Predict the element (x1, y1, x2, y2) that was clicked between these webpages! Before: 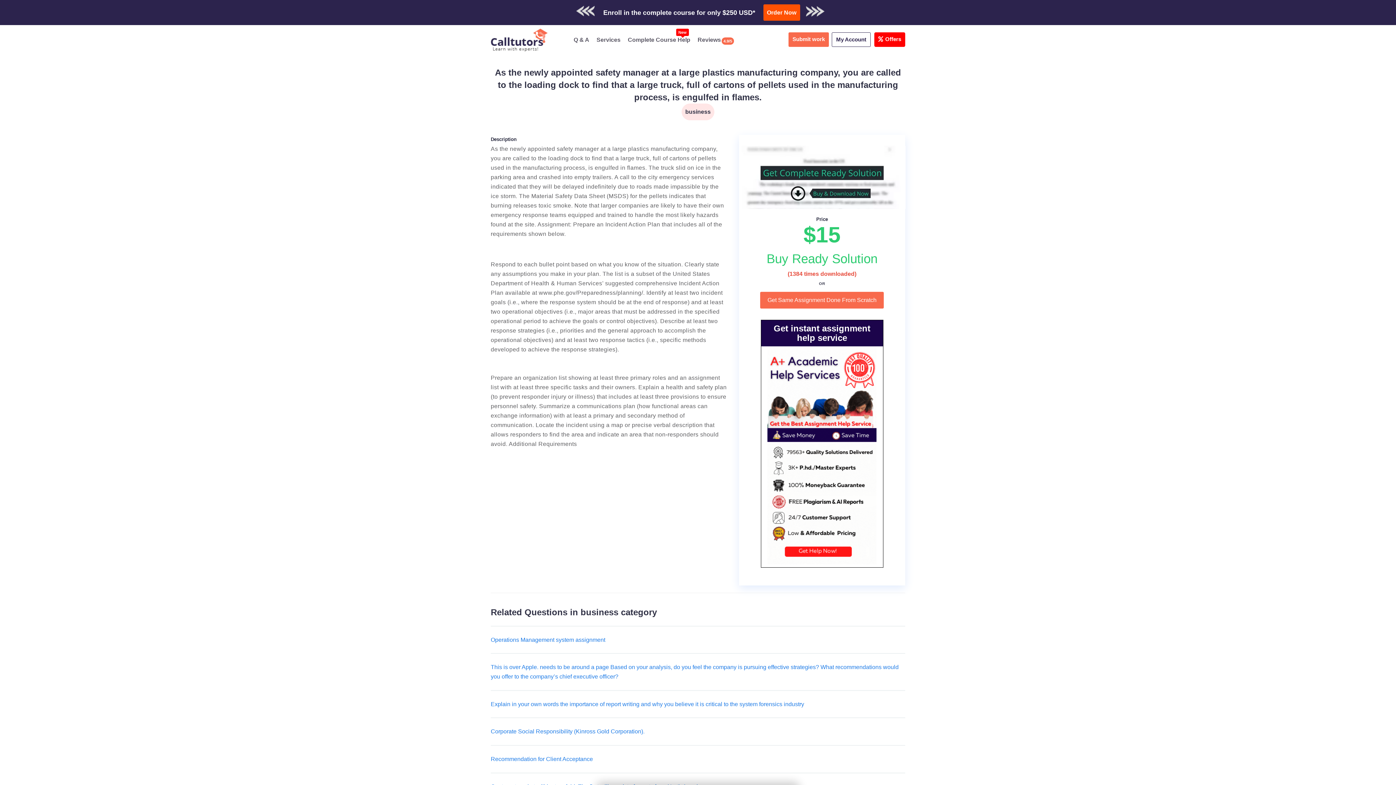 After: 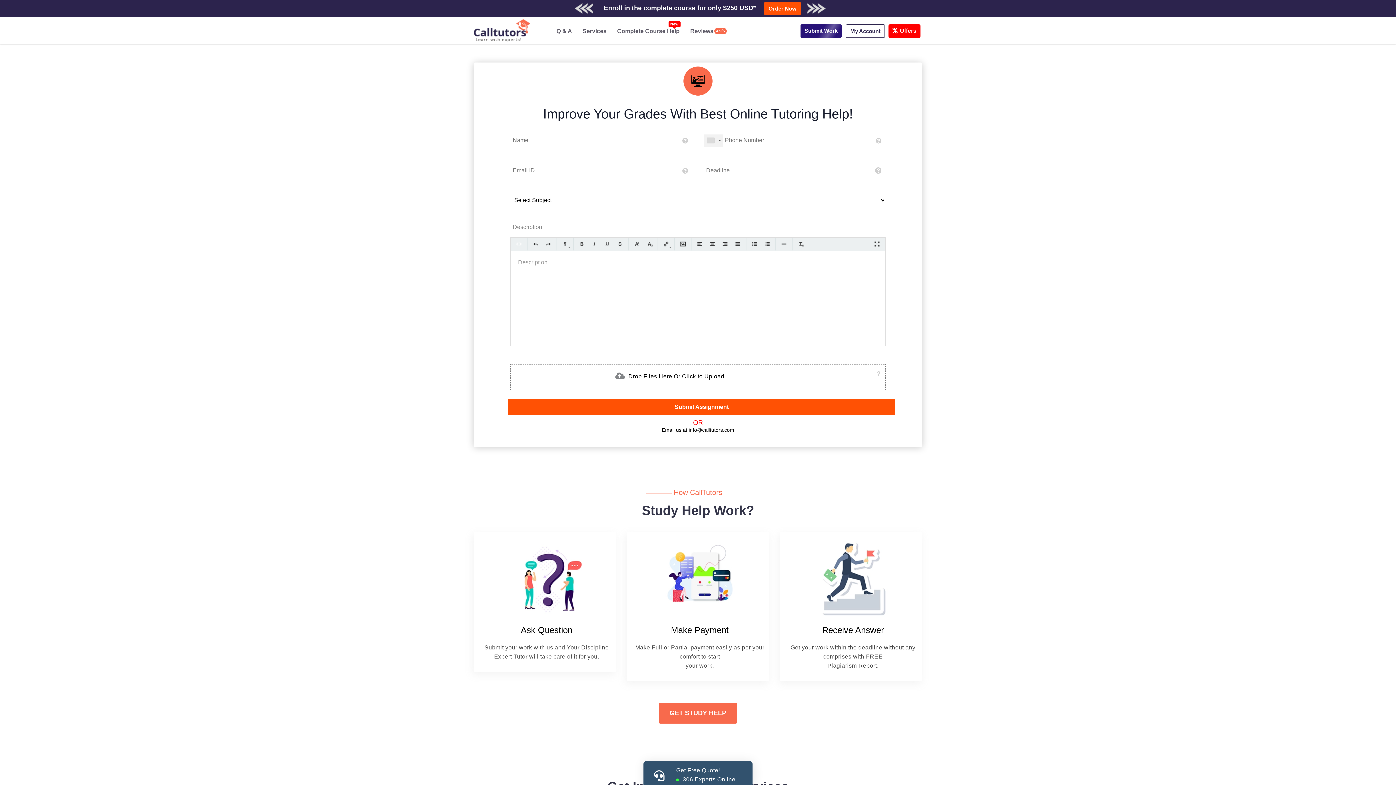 Action: bbox: (767, 559, 876, 565)